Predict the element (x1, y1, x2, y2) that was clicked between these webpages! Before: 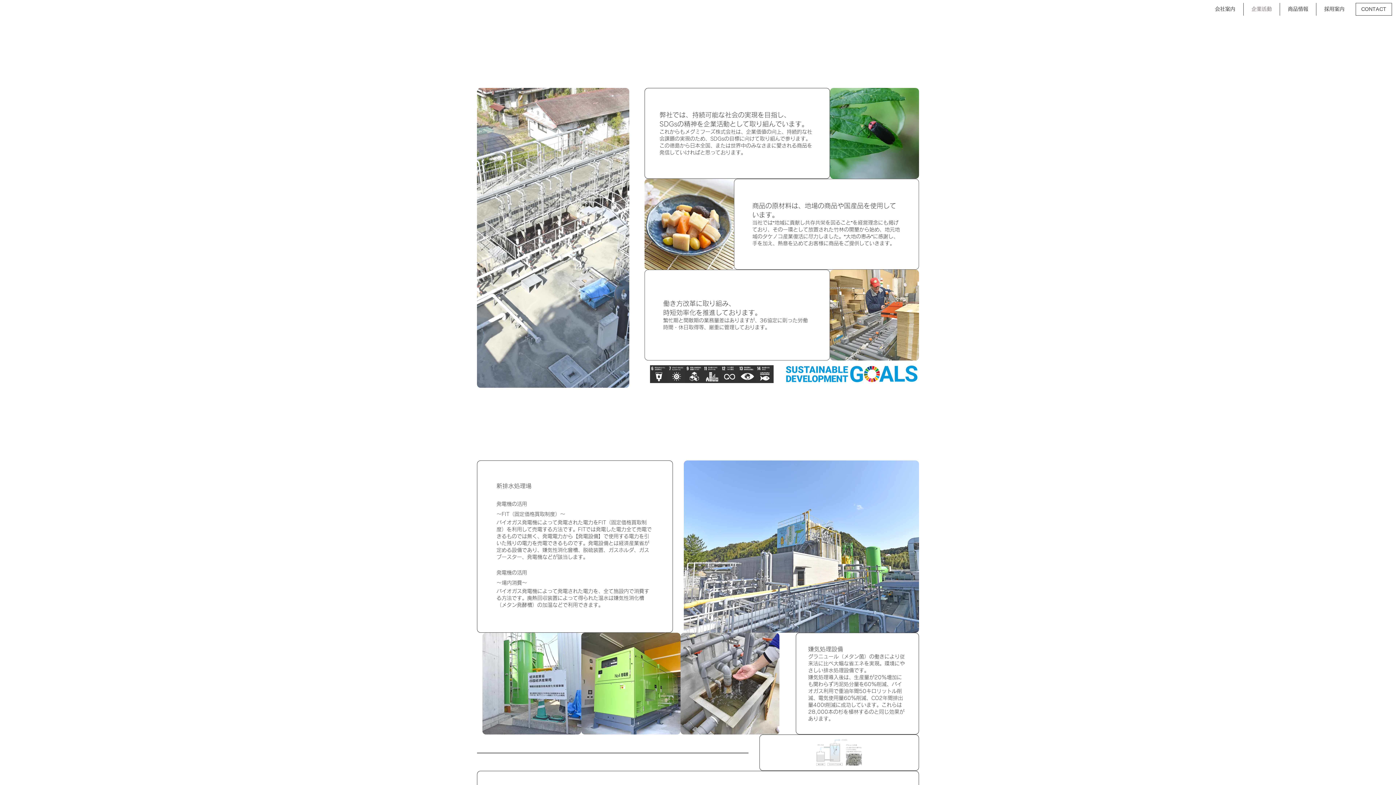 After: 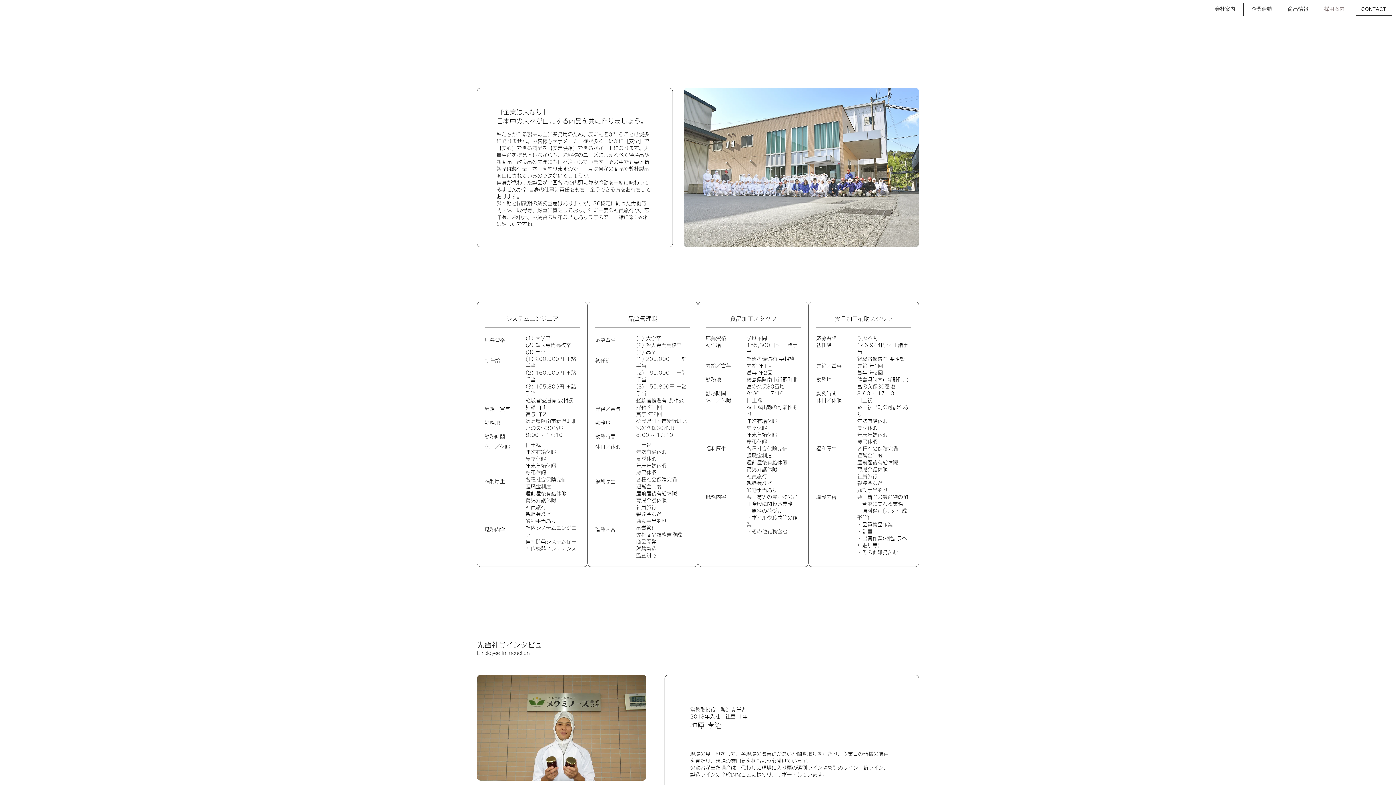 Action: label: 採用案内 bbox: (1316, 2, 1352, 15)